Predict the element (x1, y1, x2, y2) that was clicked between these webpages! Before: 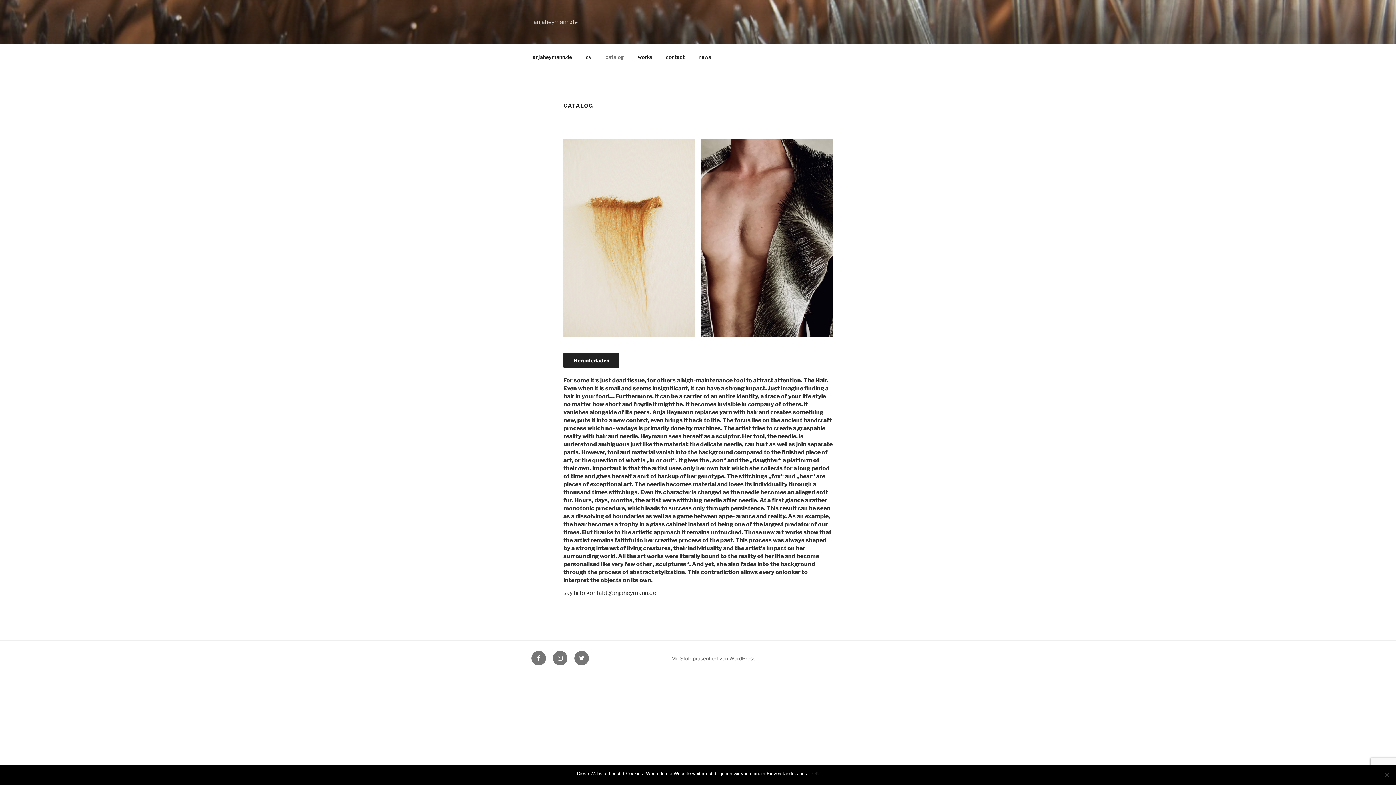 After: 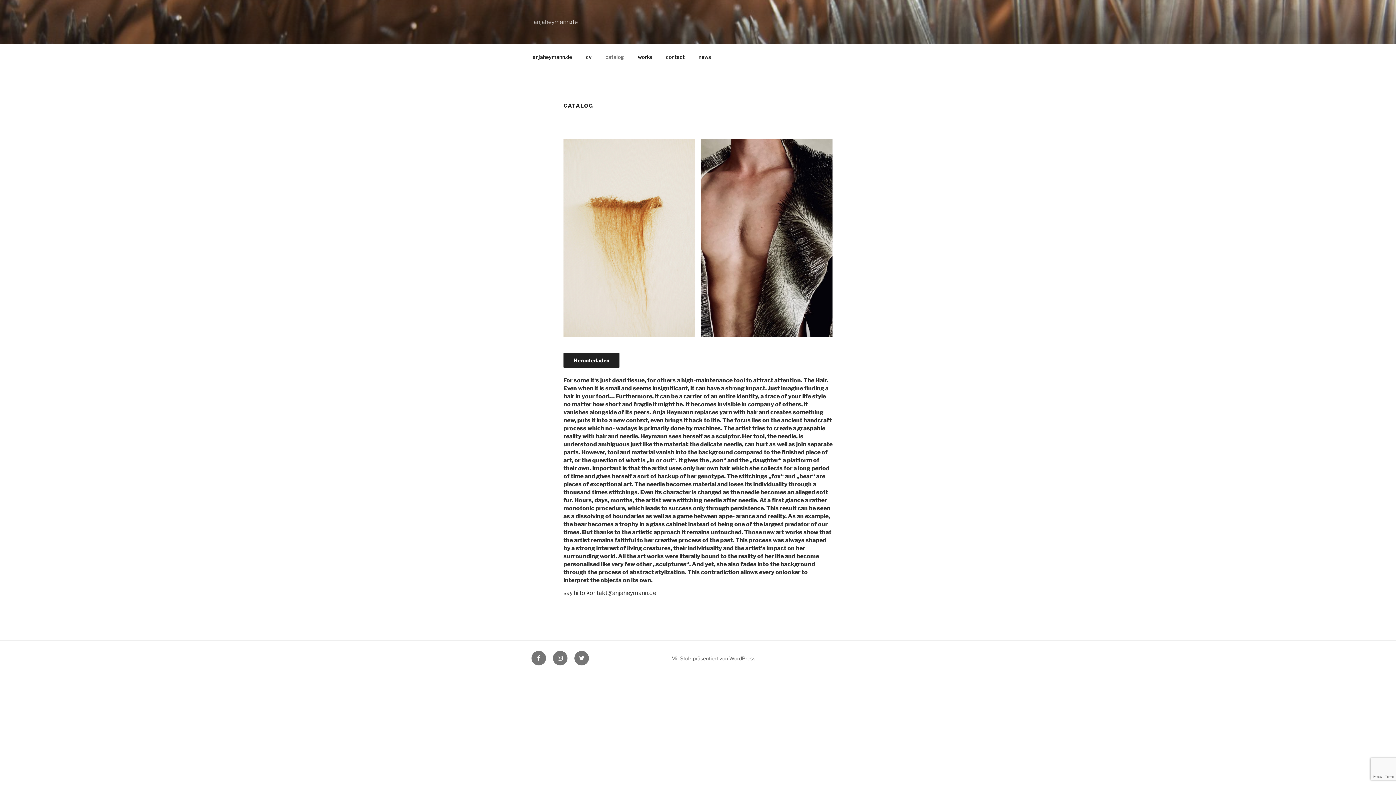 Action: label: OK bbox: (812, 770, 819, 777)